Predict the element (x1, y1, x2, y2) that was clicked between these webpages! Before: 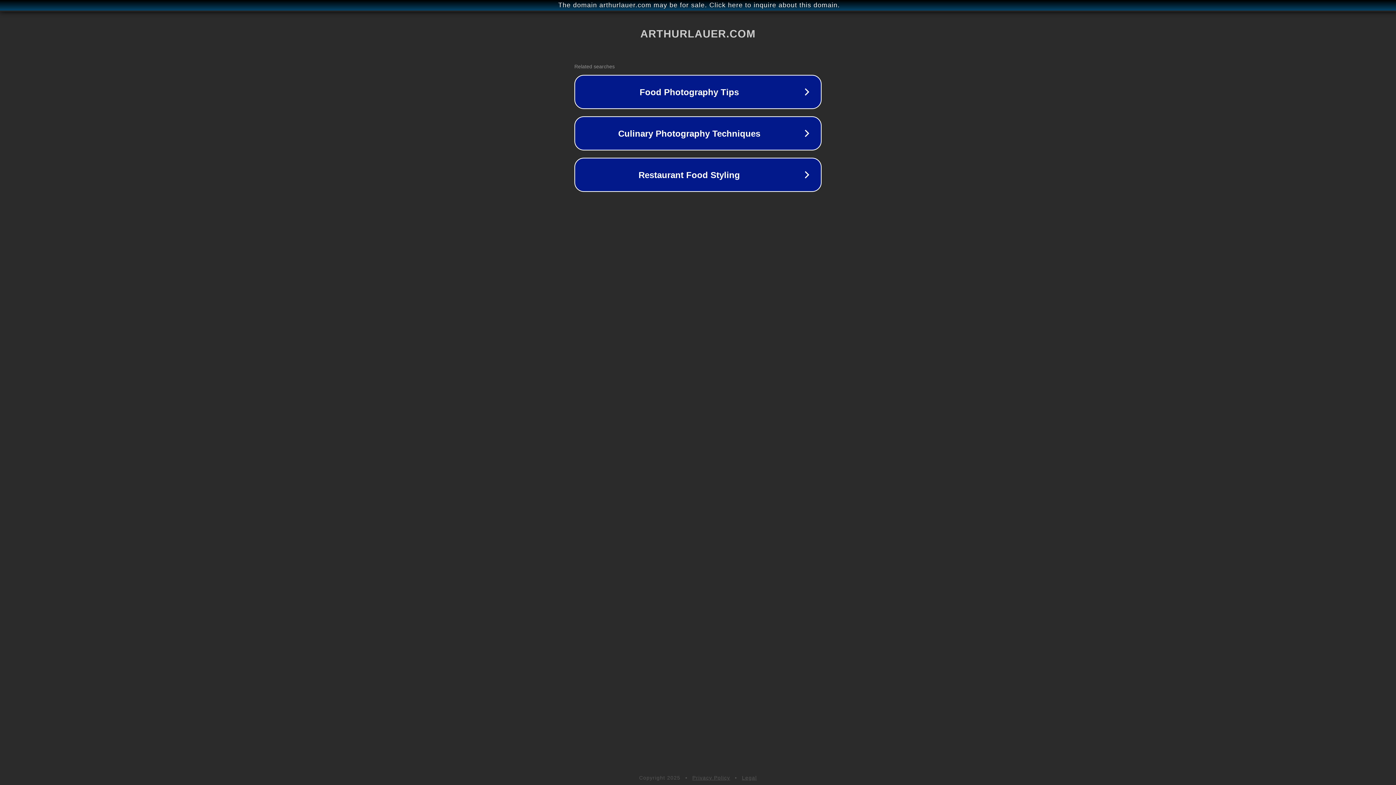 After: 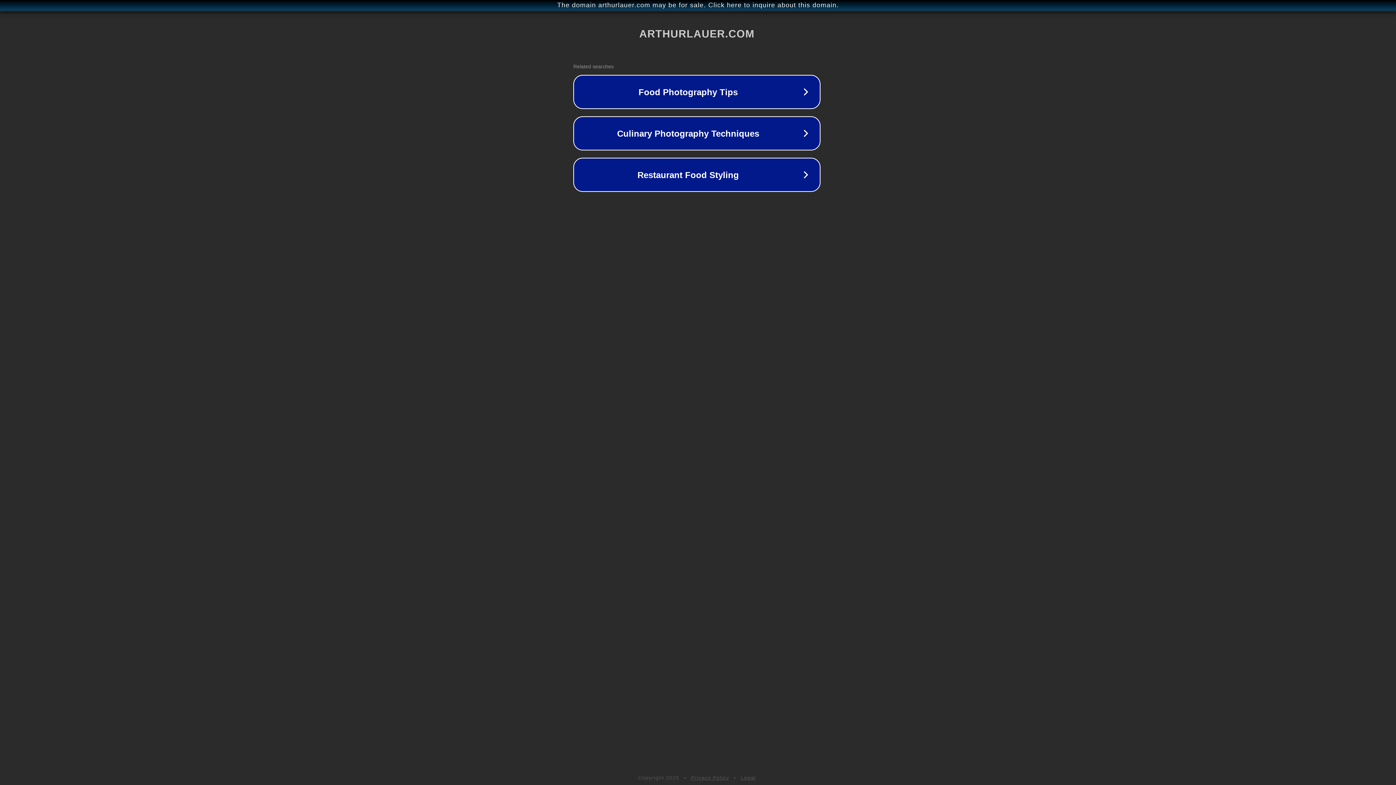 Action: label: The domain arthurlauer.com may be for sale. Click here to inquire about this domain. bbox: (1, 1, 1397, 9)